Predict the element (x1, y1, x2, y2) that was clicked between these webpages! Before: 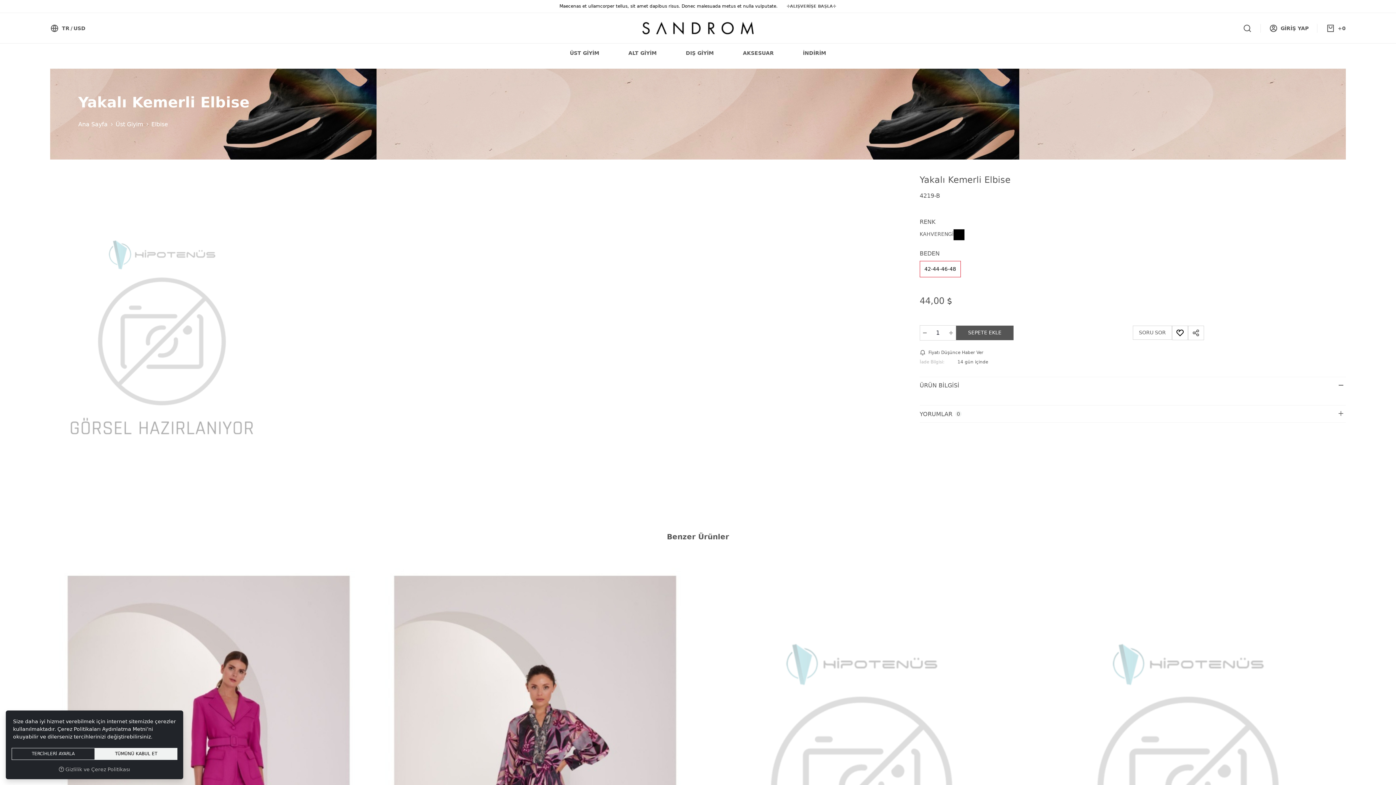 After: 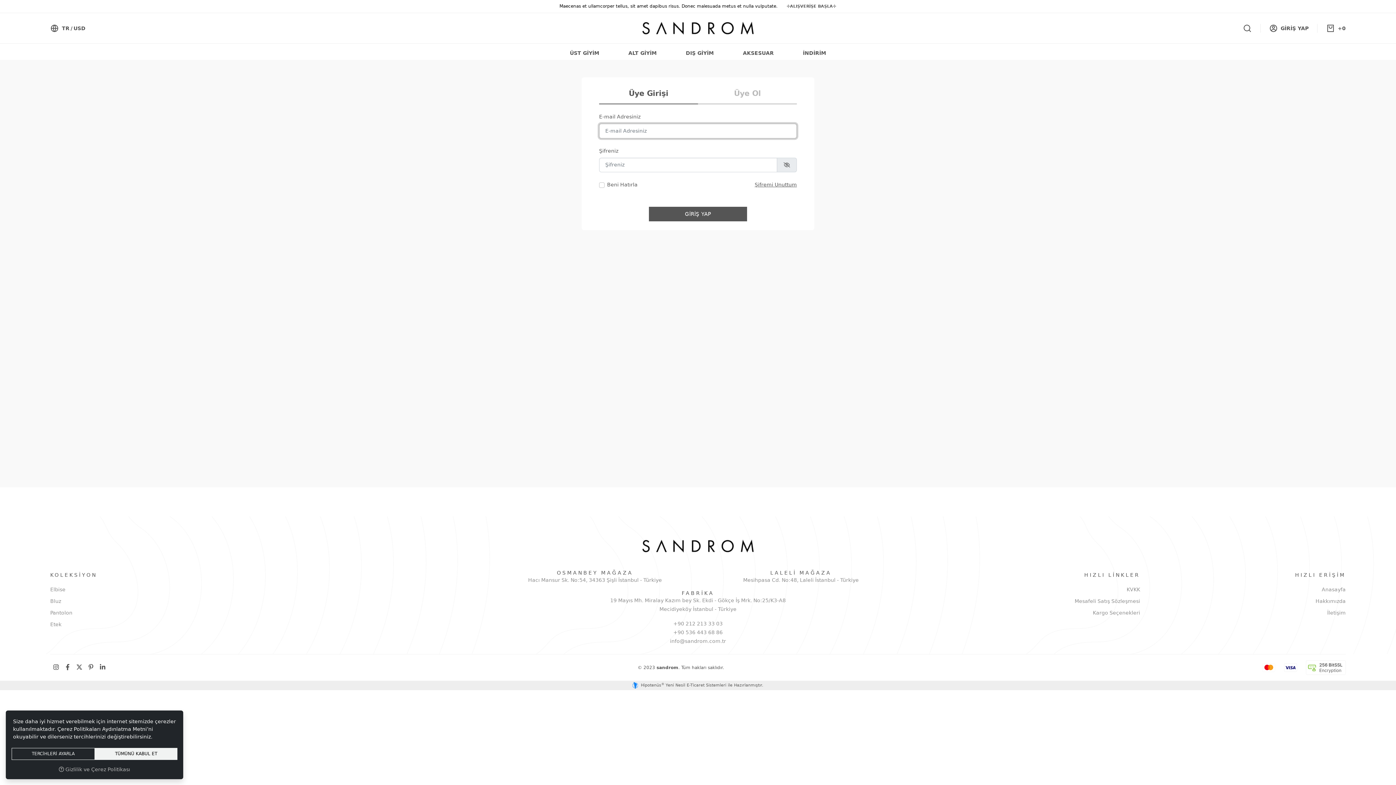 Action: label: Favorilere Ekle bbox: (1327, 558, 1340, 571)